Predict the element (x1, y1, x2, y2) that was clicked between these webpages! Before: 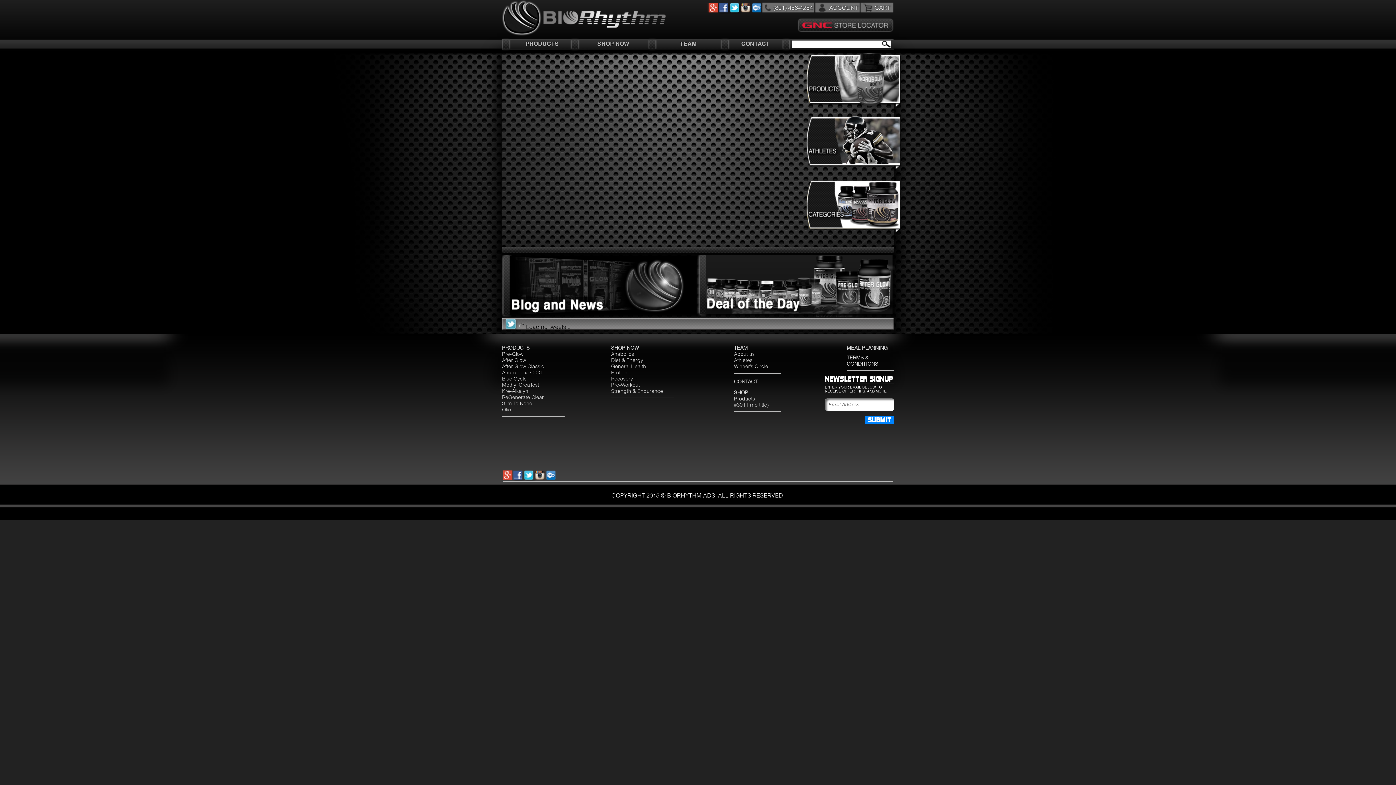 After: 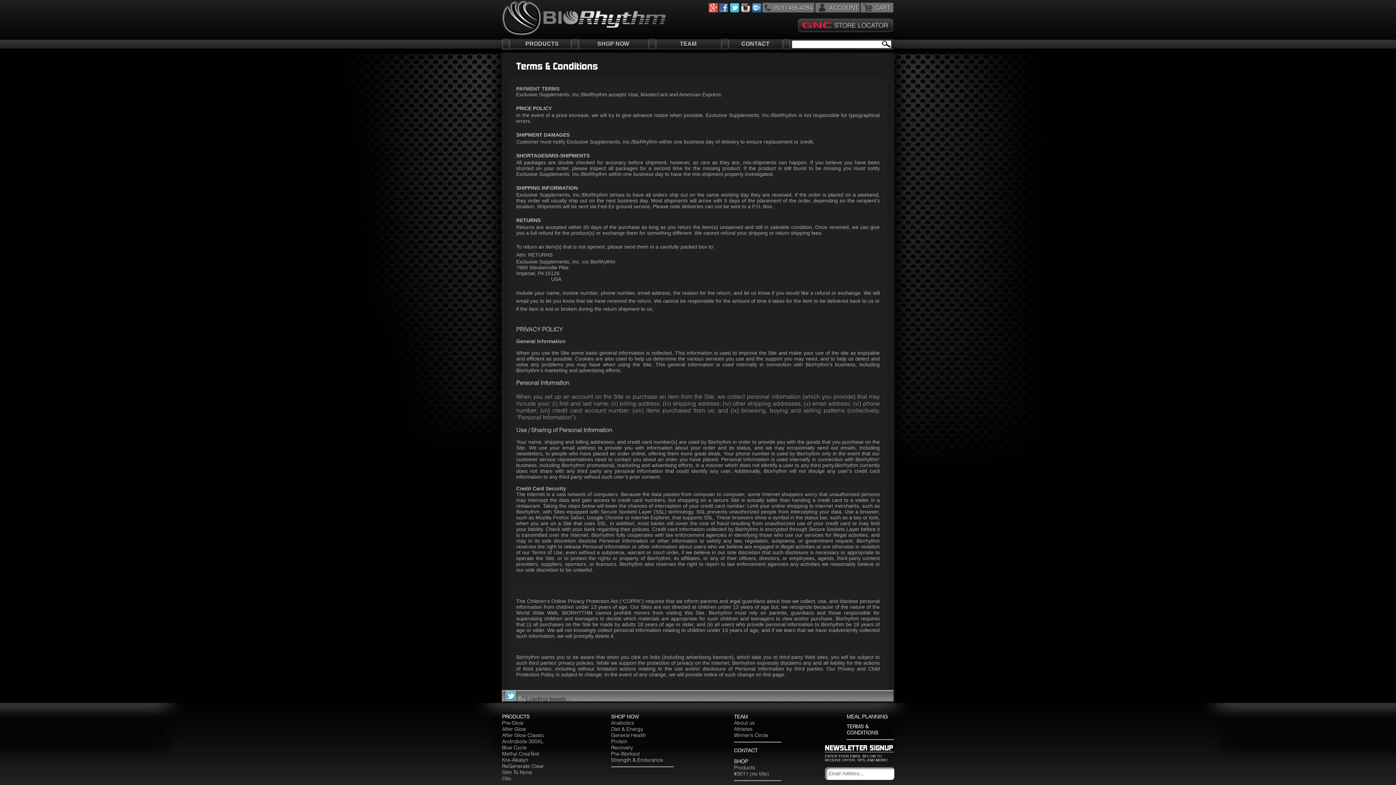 Action: bbox: (846, 354, 878, 366) label: TERMS & CONDITIONS